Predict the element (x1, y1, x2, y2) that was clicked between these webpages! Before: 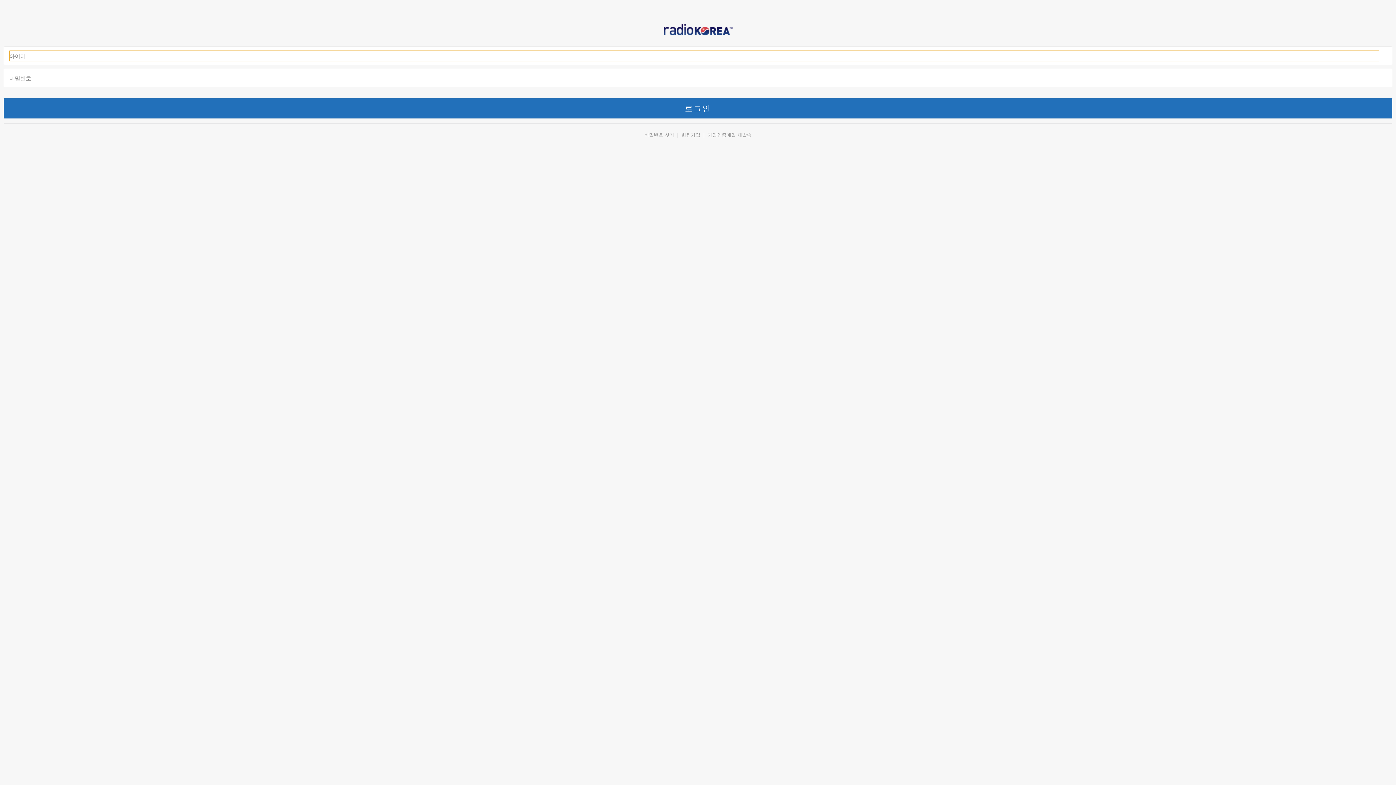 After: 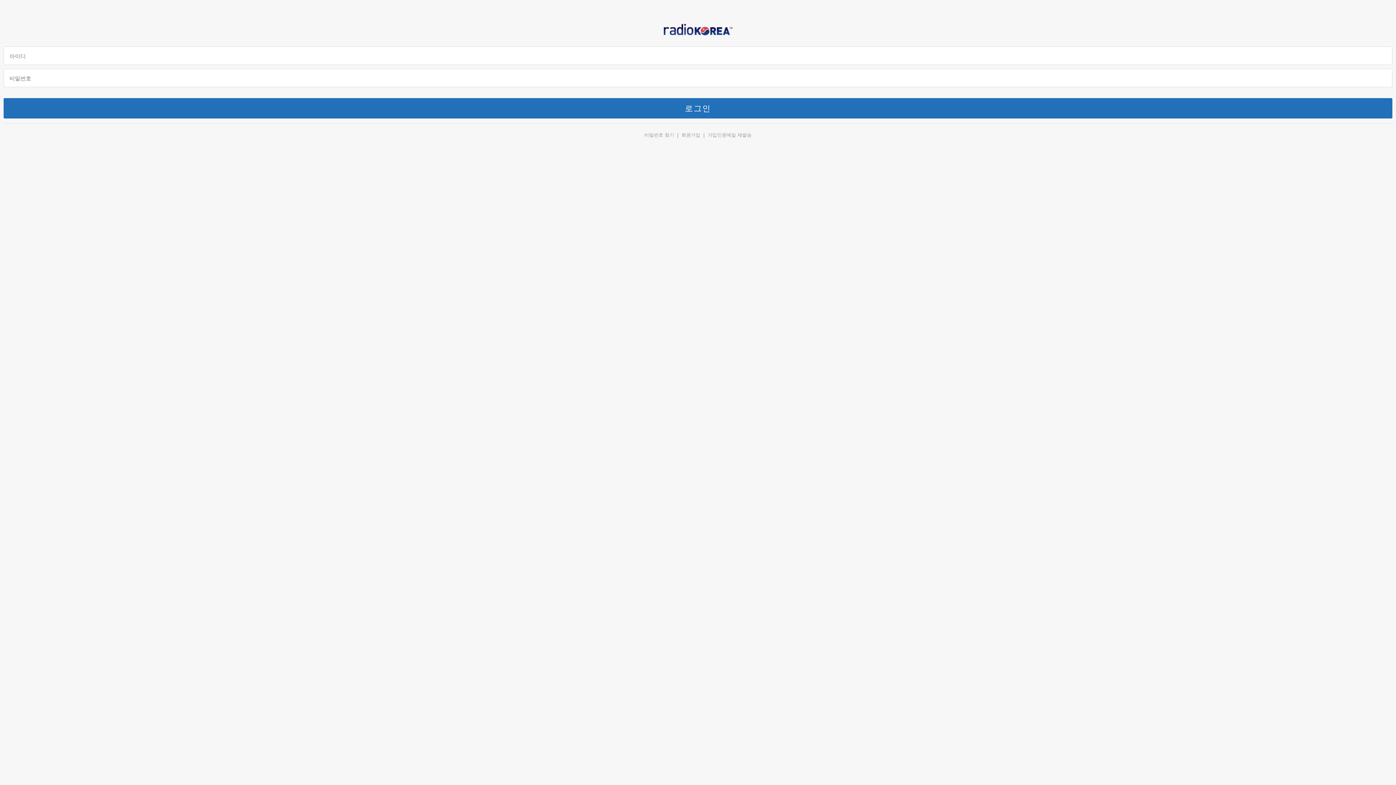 Action: bbox: (644, 132, 674, 137) label: 비밀번호 찾기